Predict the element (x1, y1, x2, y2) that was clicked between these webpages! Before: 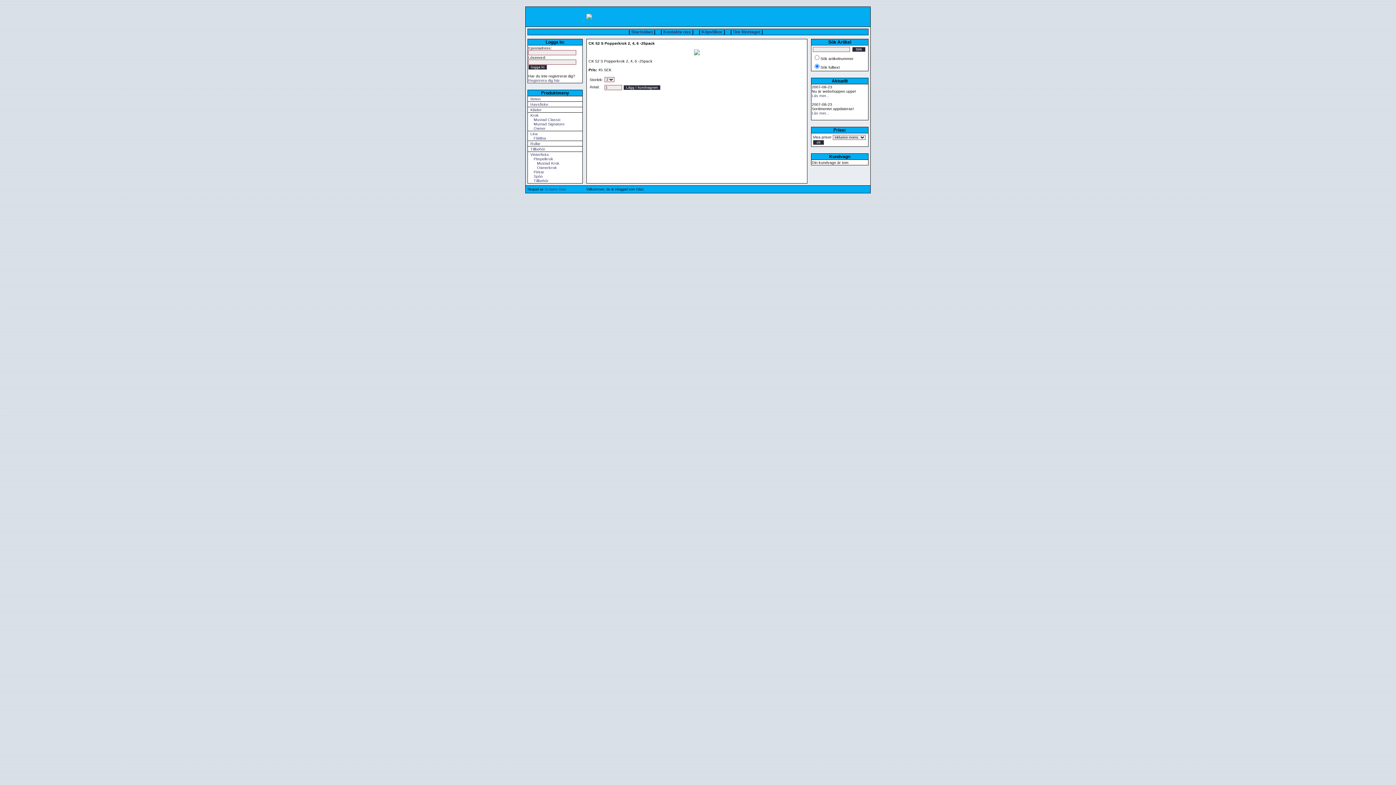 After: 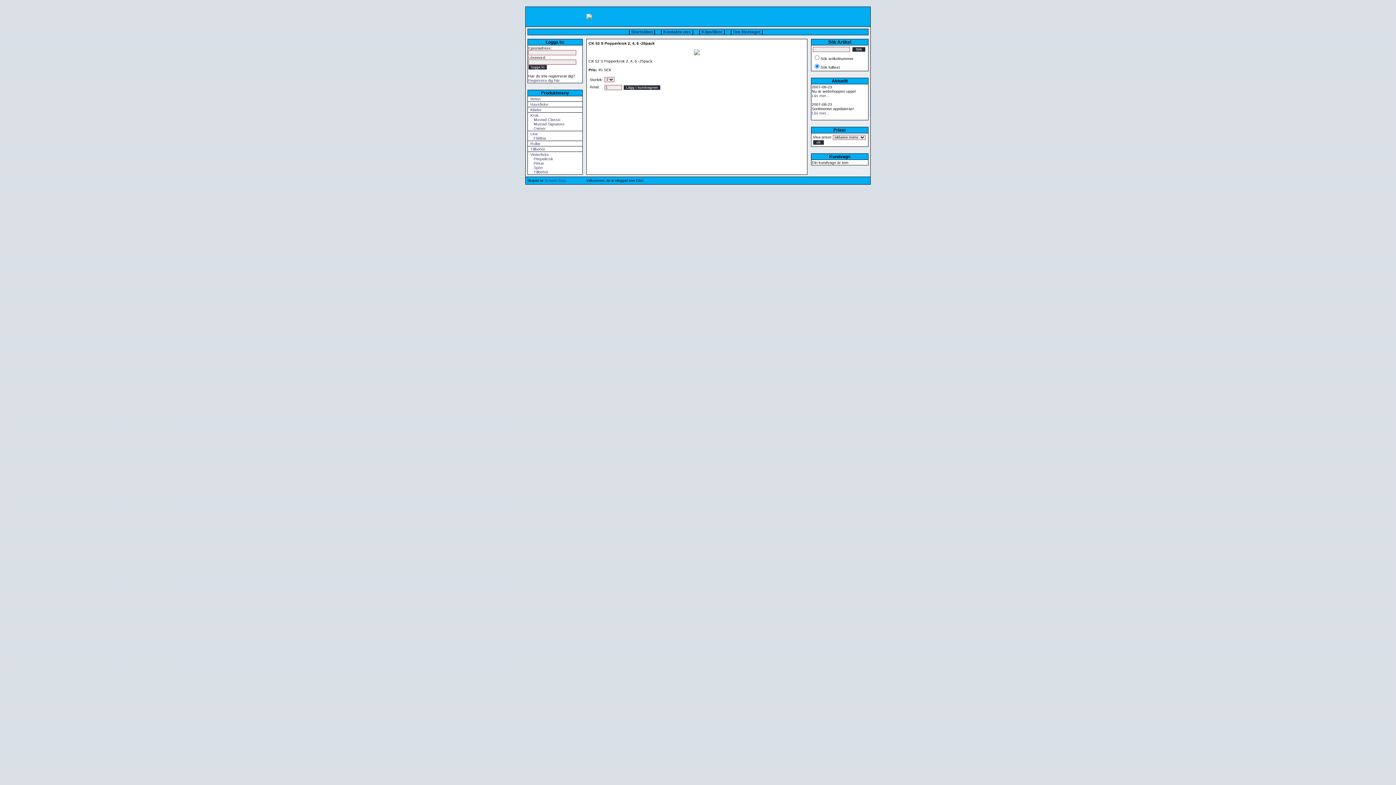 Action: label: Pimpelkrok bbox: (533, 156, 553, 161)